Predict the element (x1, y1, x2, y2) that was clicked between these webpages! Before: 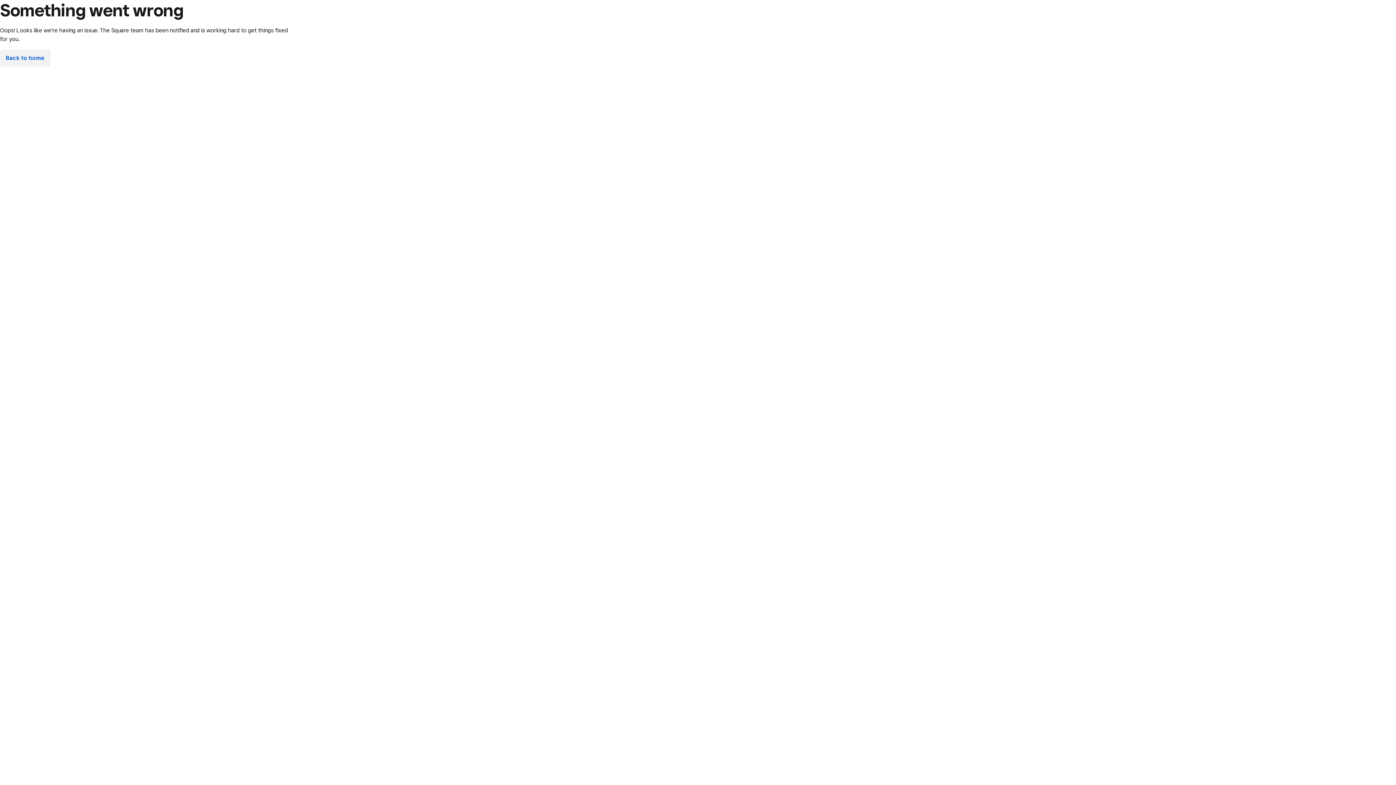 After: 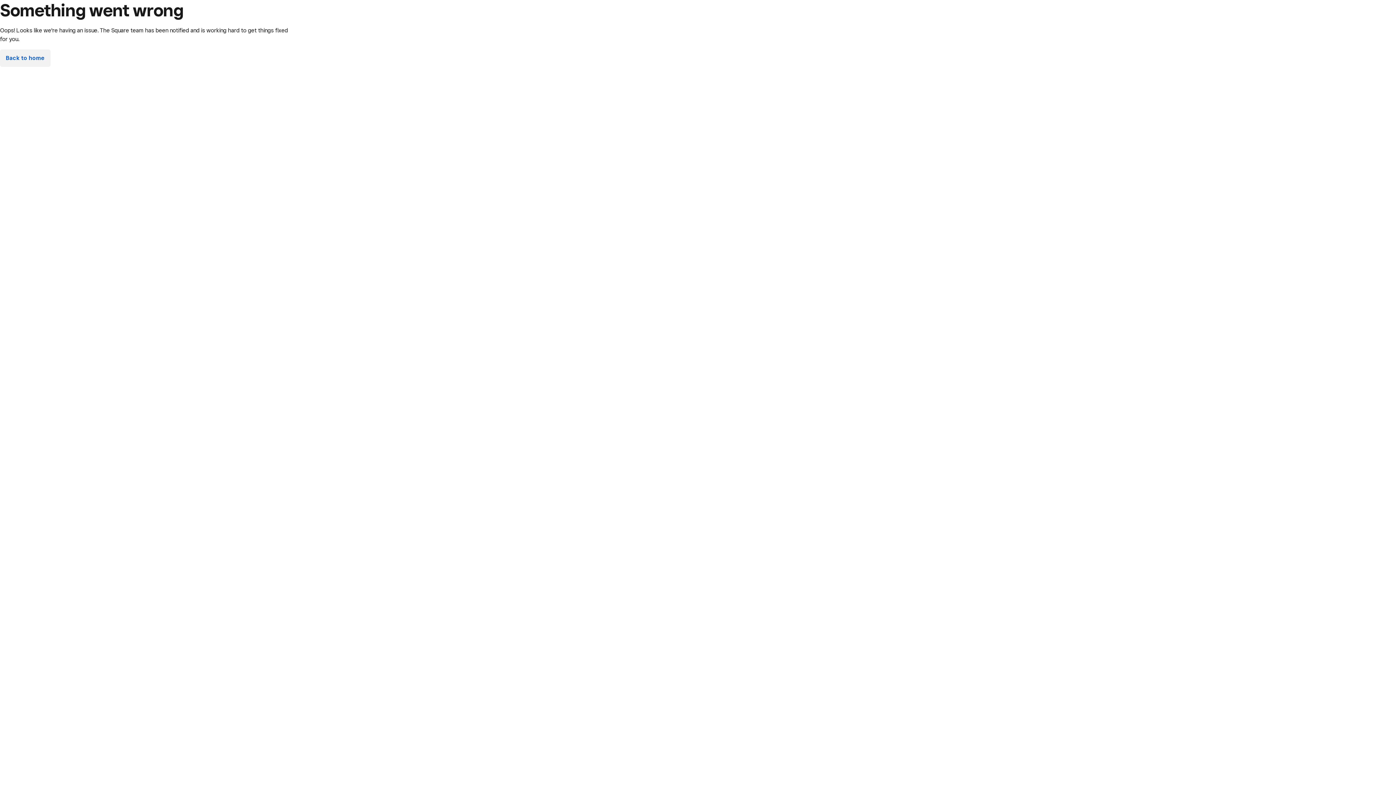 Action: label: Back to home bbox: (0, 49, 50, 66)